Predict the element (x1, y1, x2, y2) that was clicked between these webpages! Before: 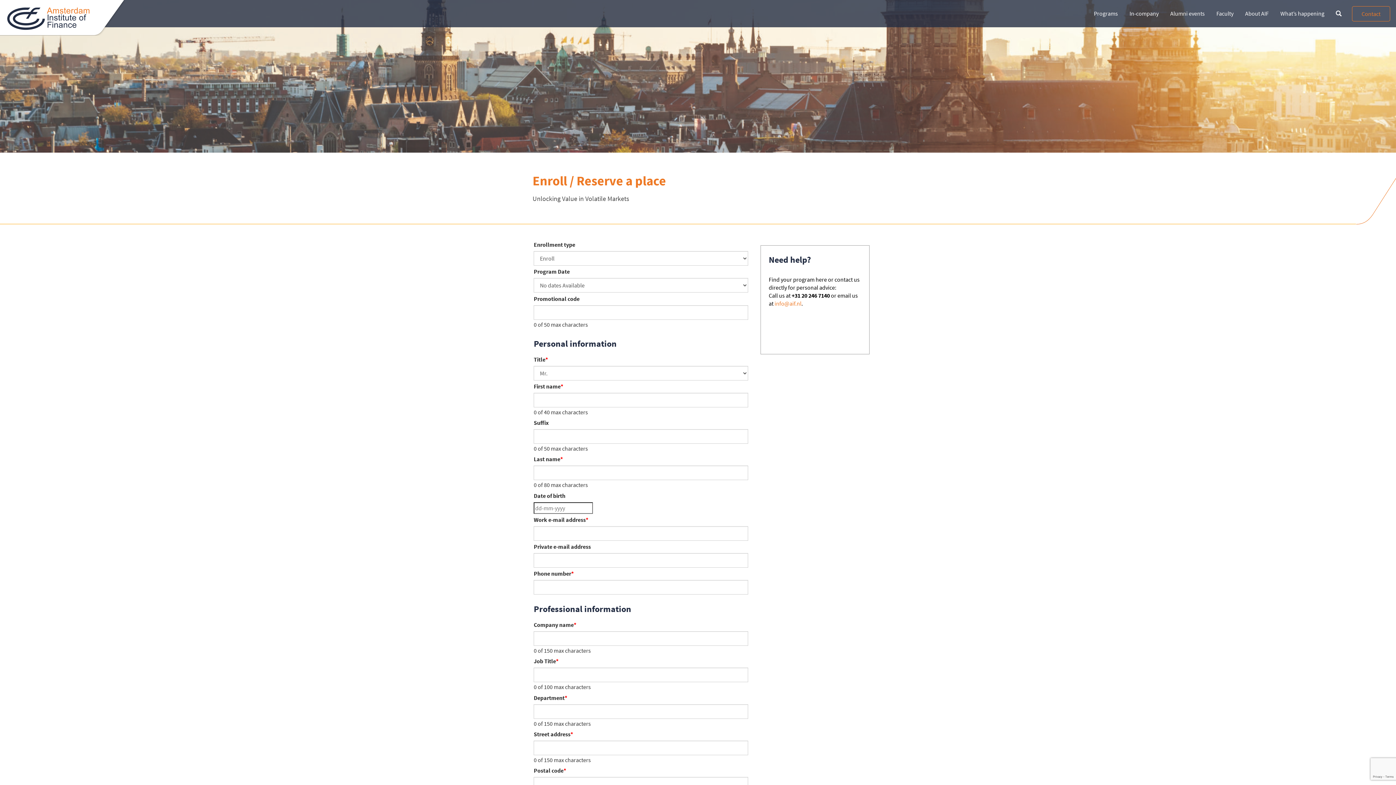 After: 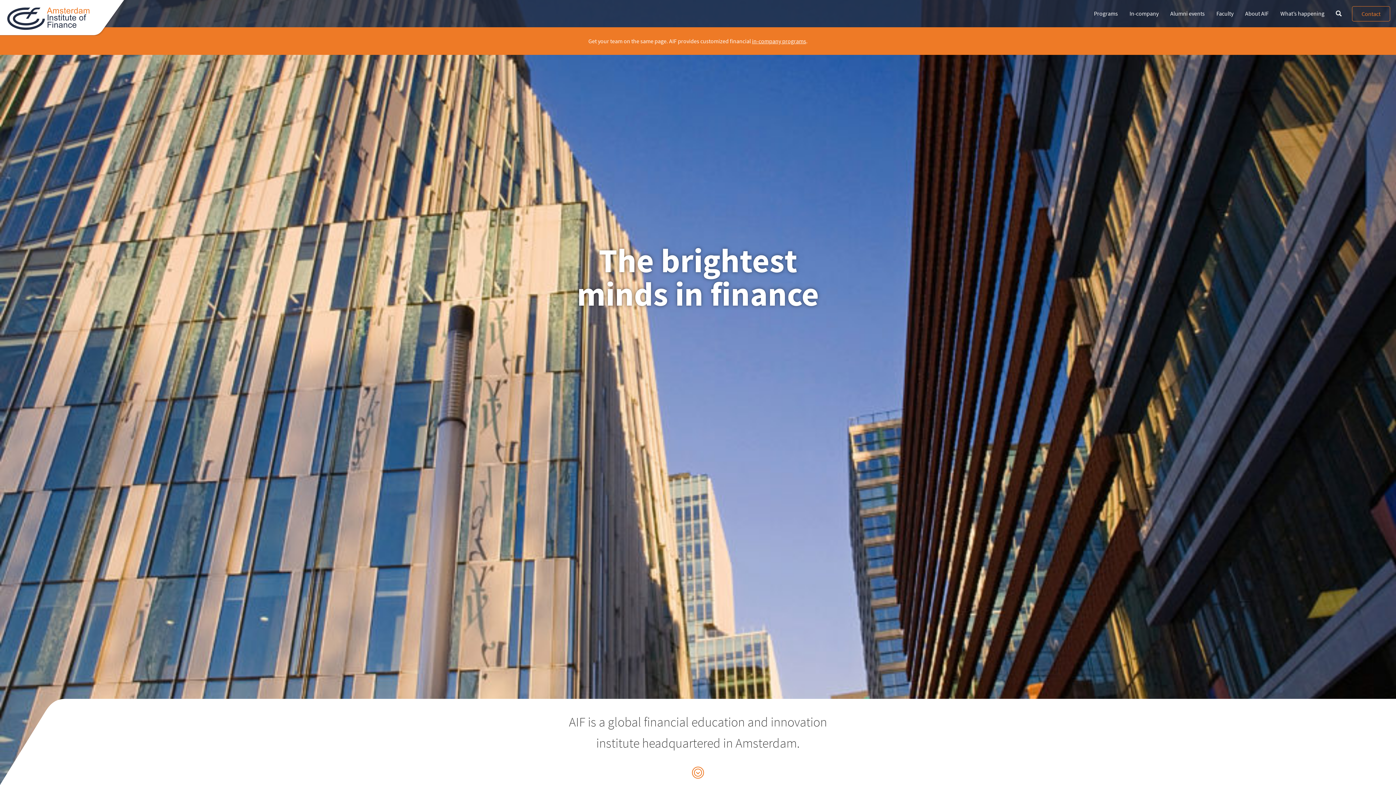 Action: bbox: (7, 13, 89, 22)